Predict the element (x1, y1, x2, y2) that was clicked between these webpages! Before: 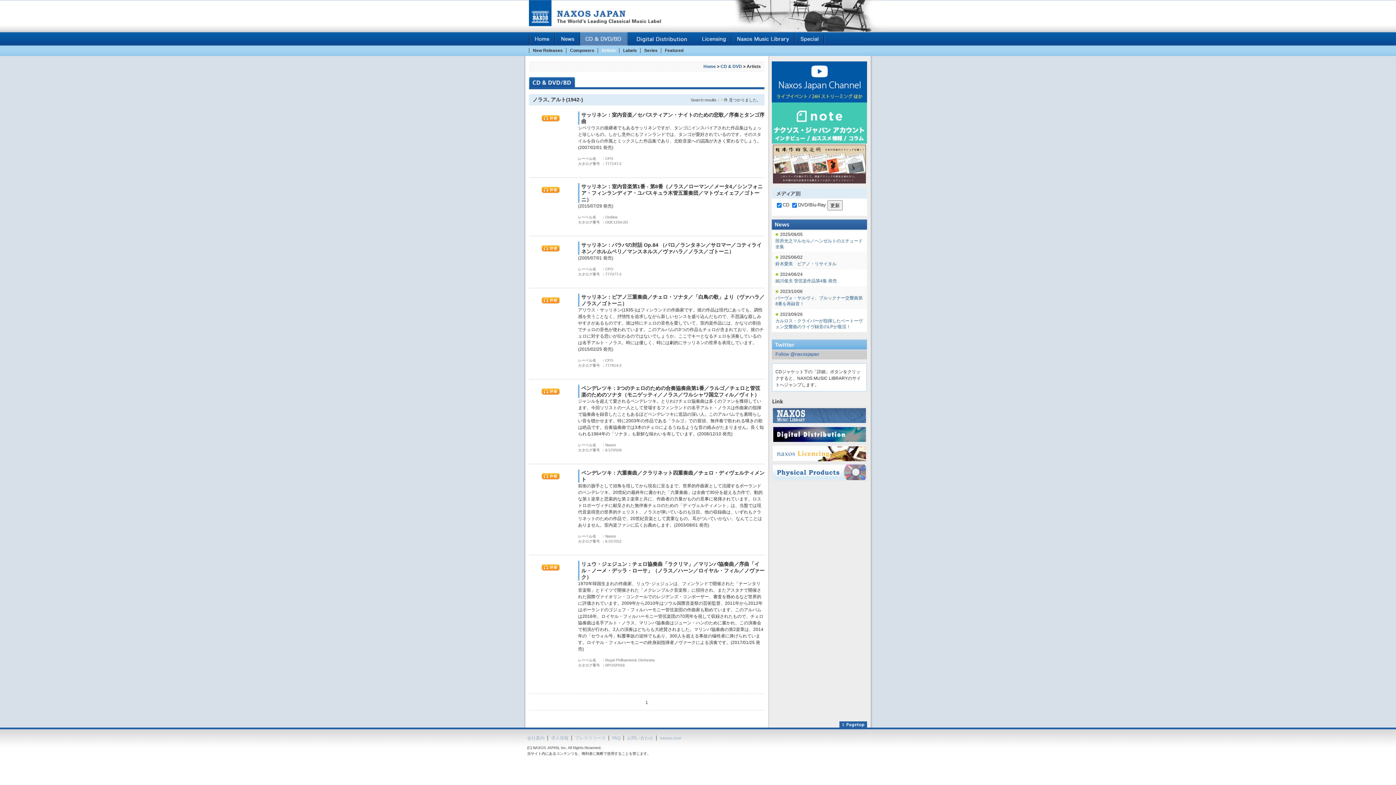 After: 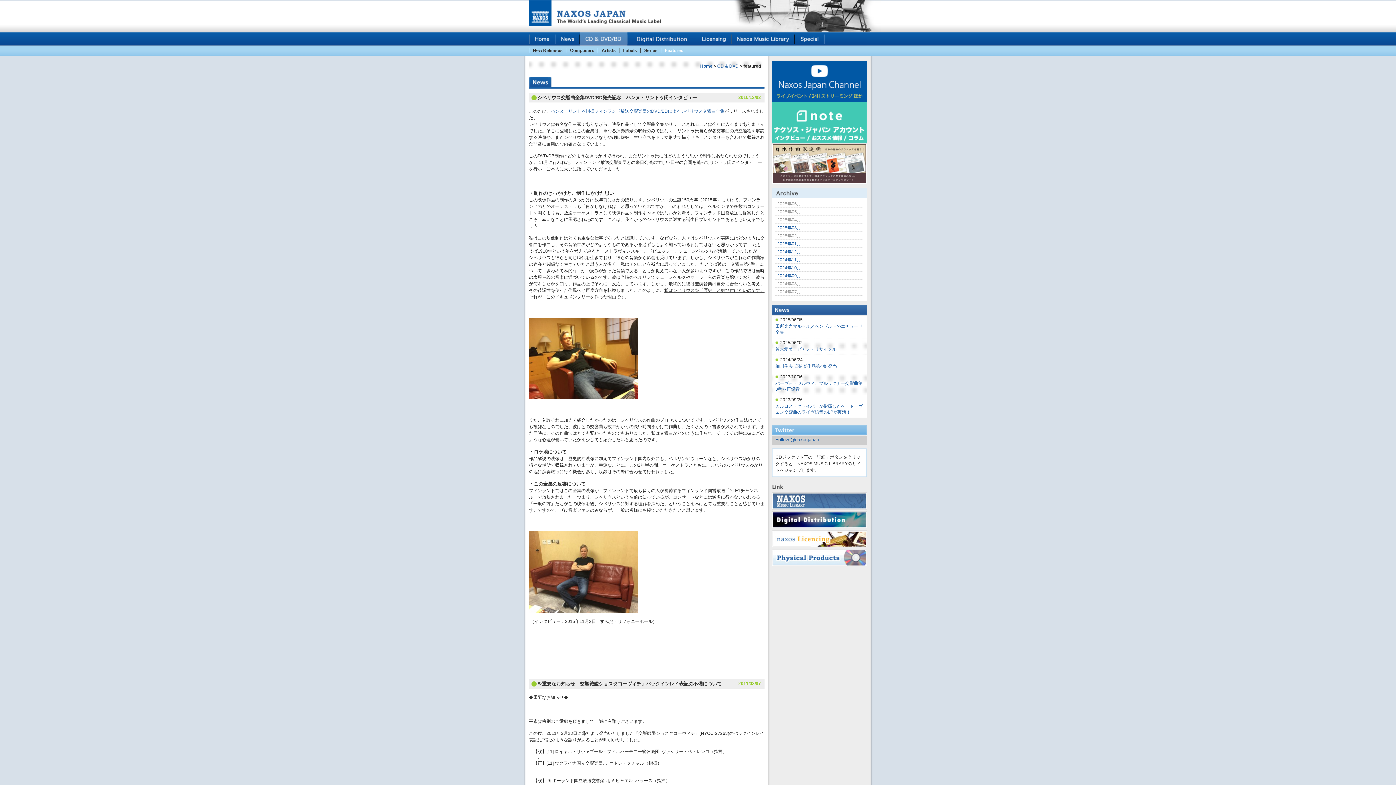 Action: label: Featured bbox: (665, 48, 683, 53)